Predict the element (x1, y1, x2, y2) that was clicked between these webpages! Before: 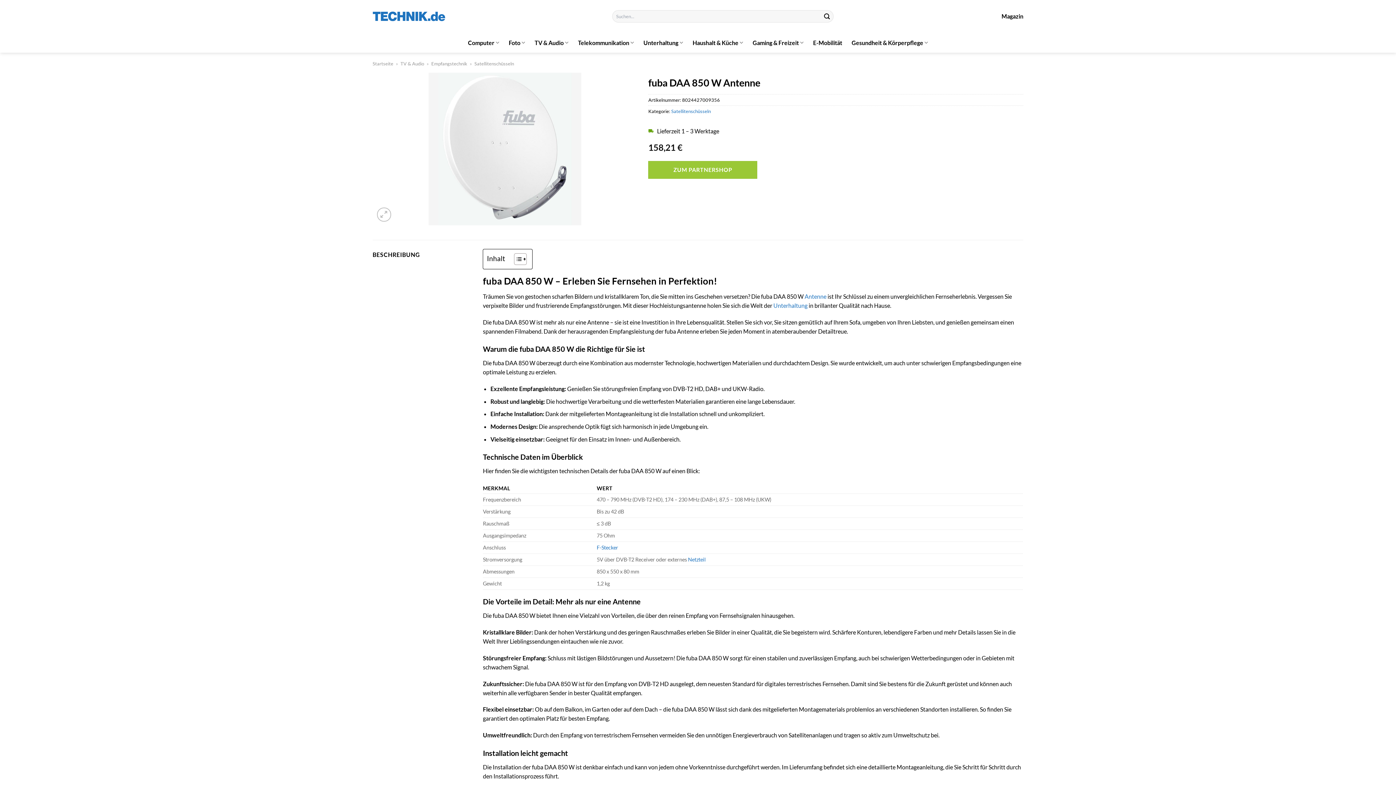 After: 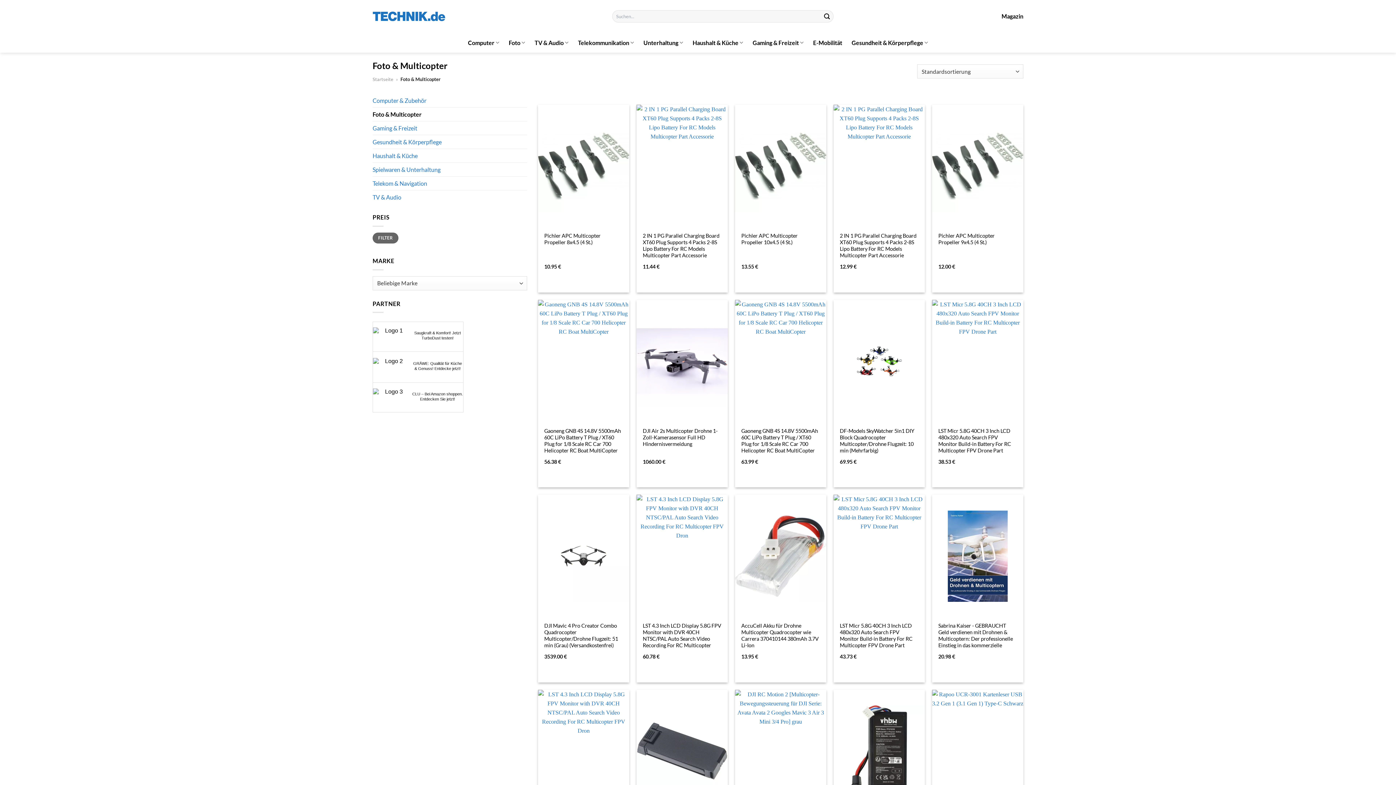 Action: bbox: (508, 35, 525, 49) label: Foto